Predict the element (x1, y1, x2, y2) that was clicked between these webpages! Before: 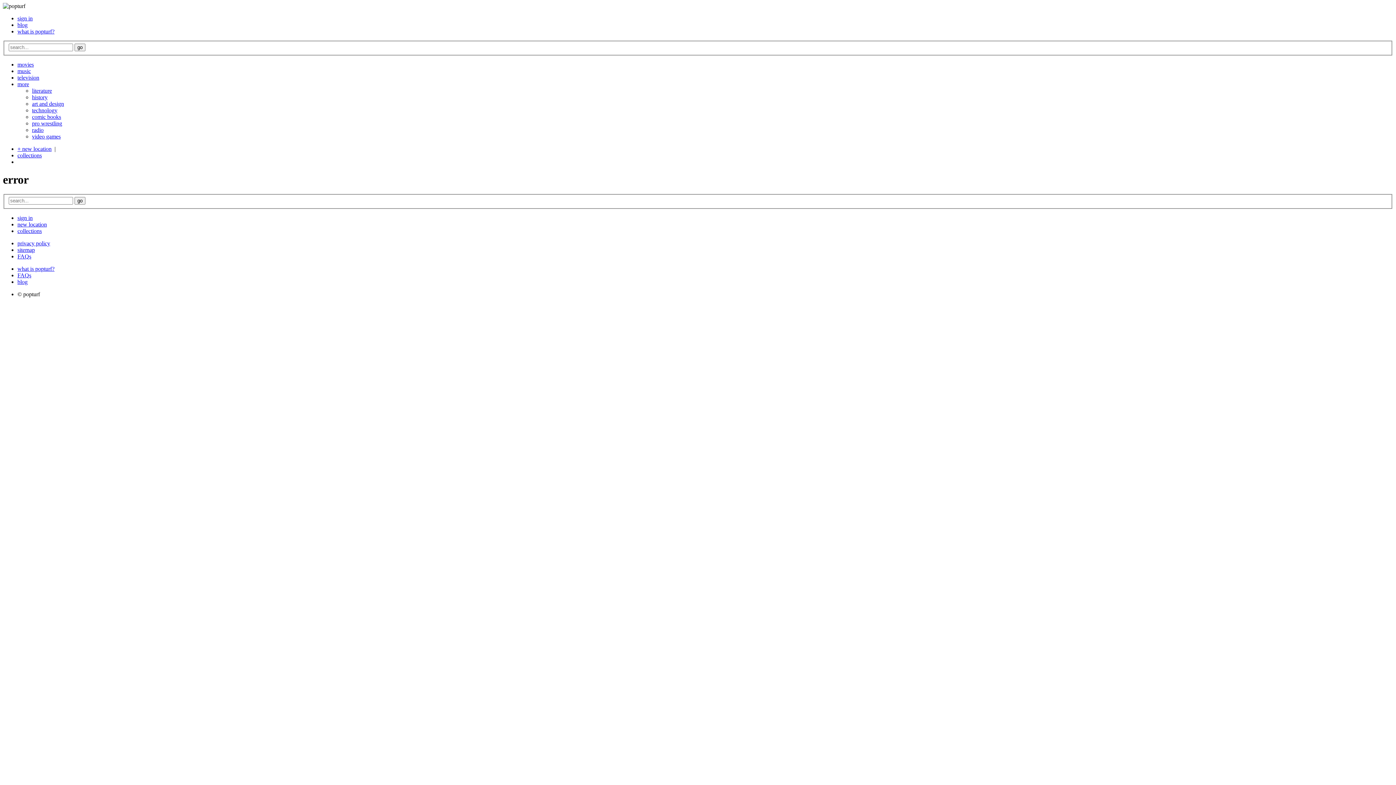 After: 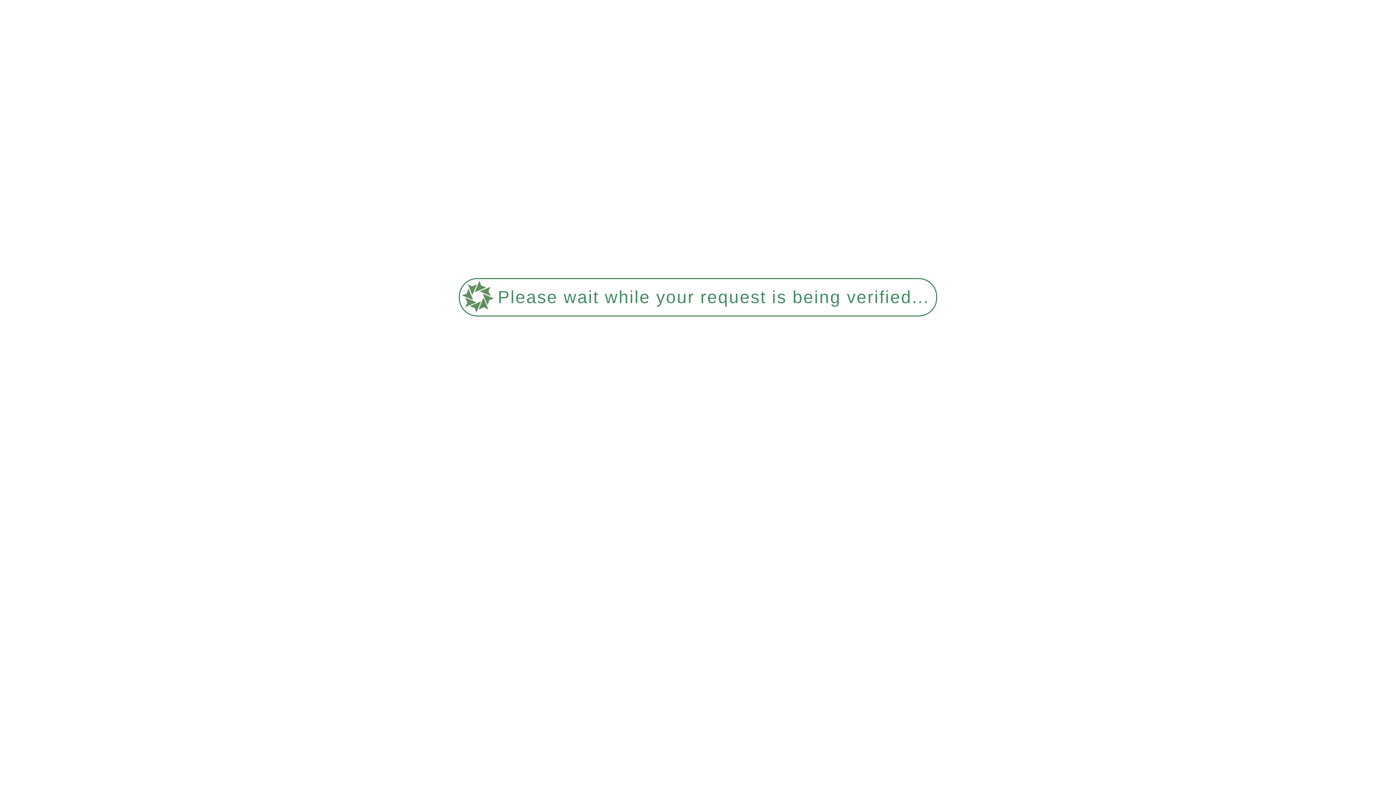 Action: label: + new location bbox: (17, 145, 51, 151)